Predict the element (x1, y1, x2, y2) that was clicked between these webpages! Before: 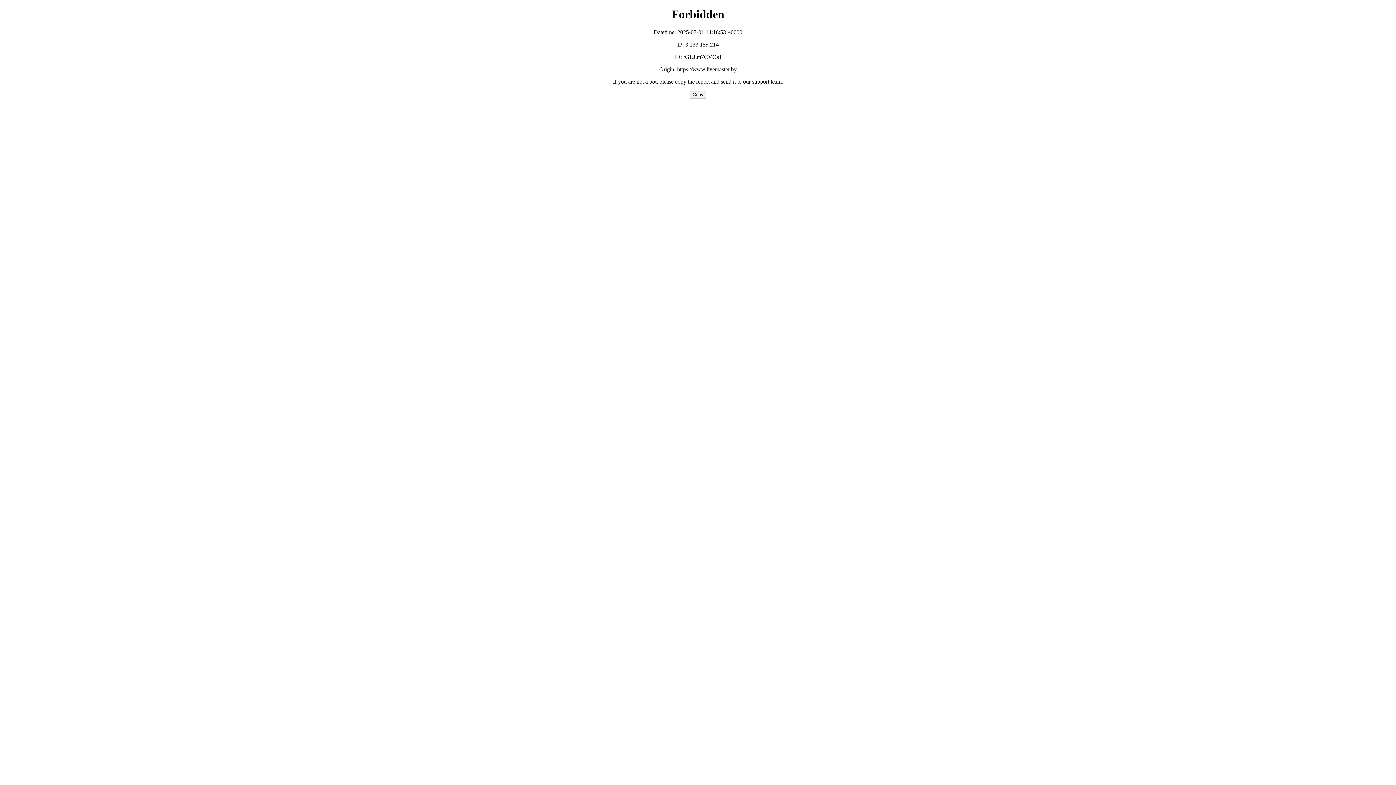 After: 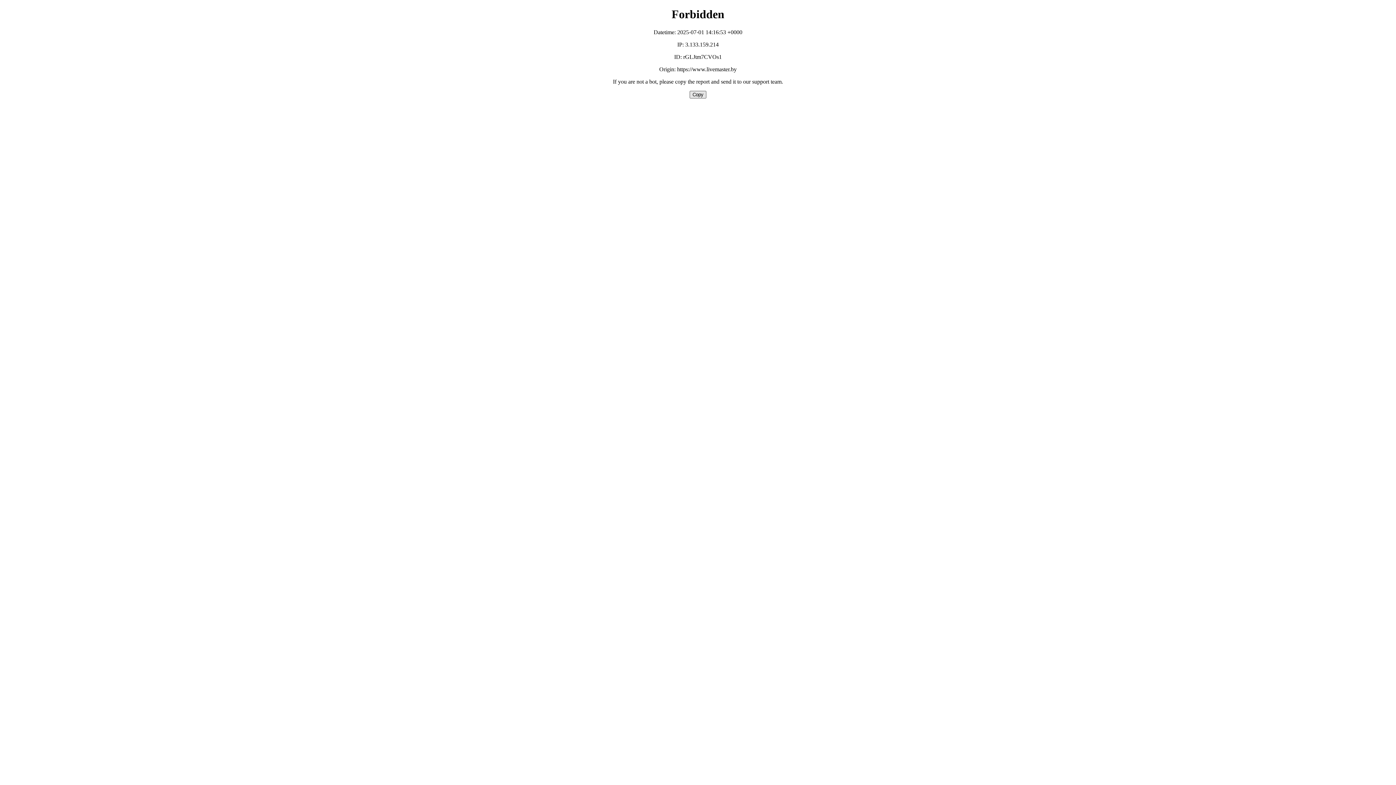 Action: bbox: (689, 90, 706, 98) label: Copy